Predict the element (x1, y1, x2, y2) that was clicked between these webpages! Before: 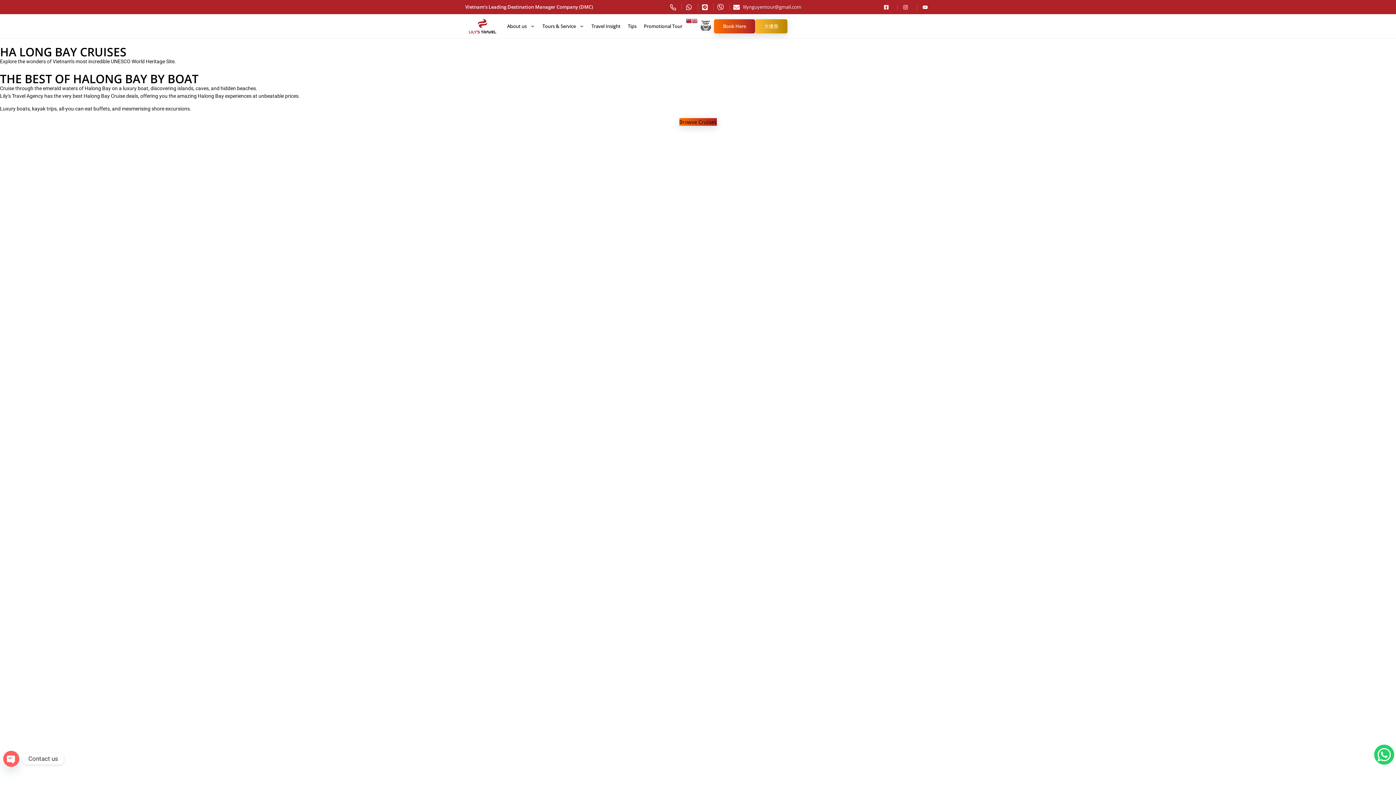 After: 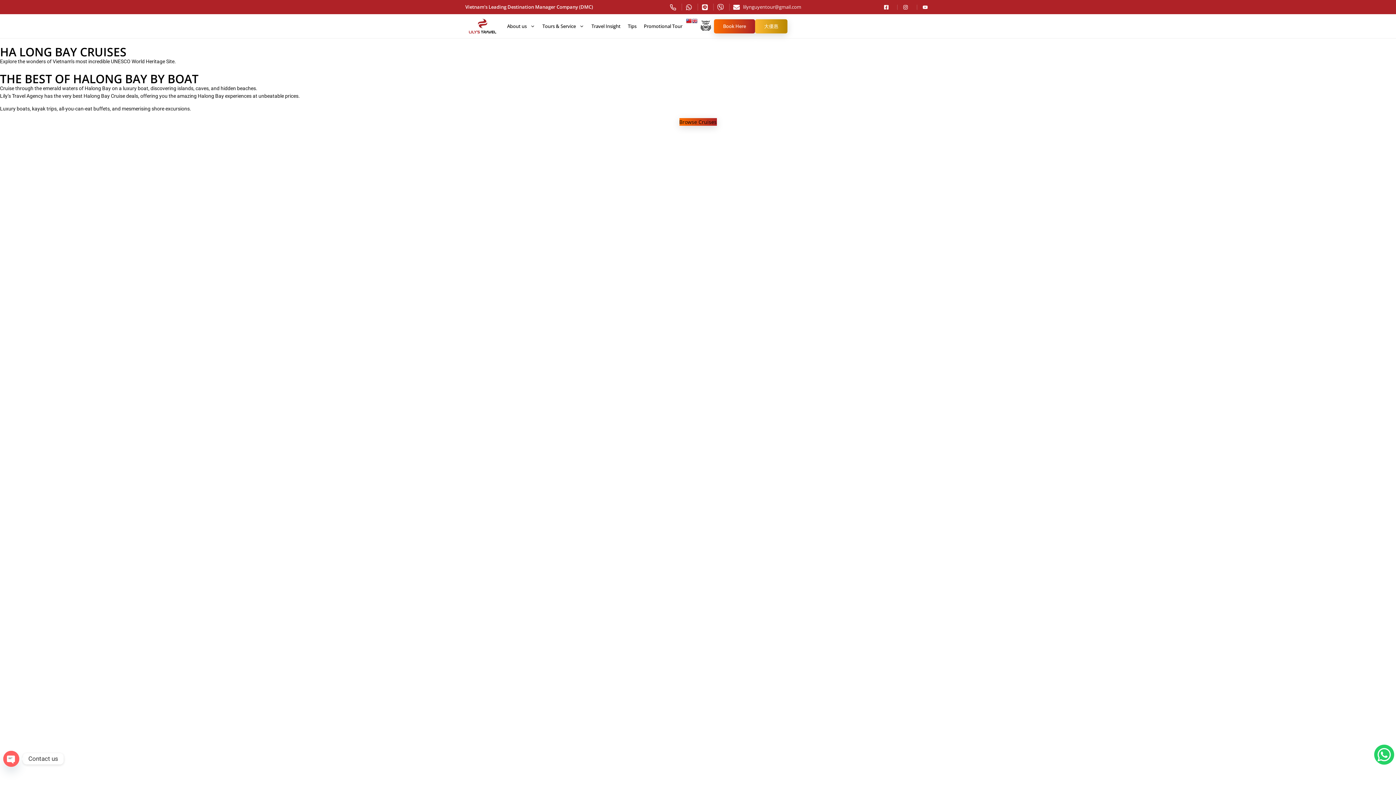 Action: bbox: (922, 4, 930, 9)